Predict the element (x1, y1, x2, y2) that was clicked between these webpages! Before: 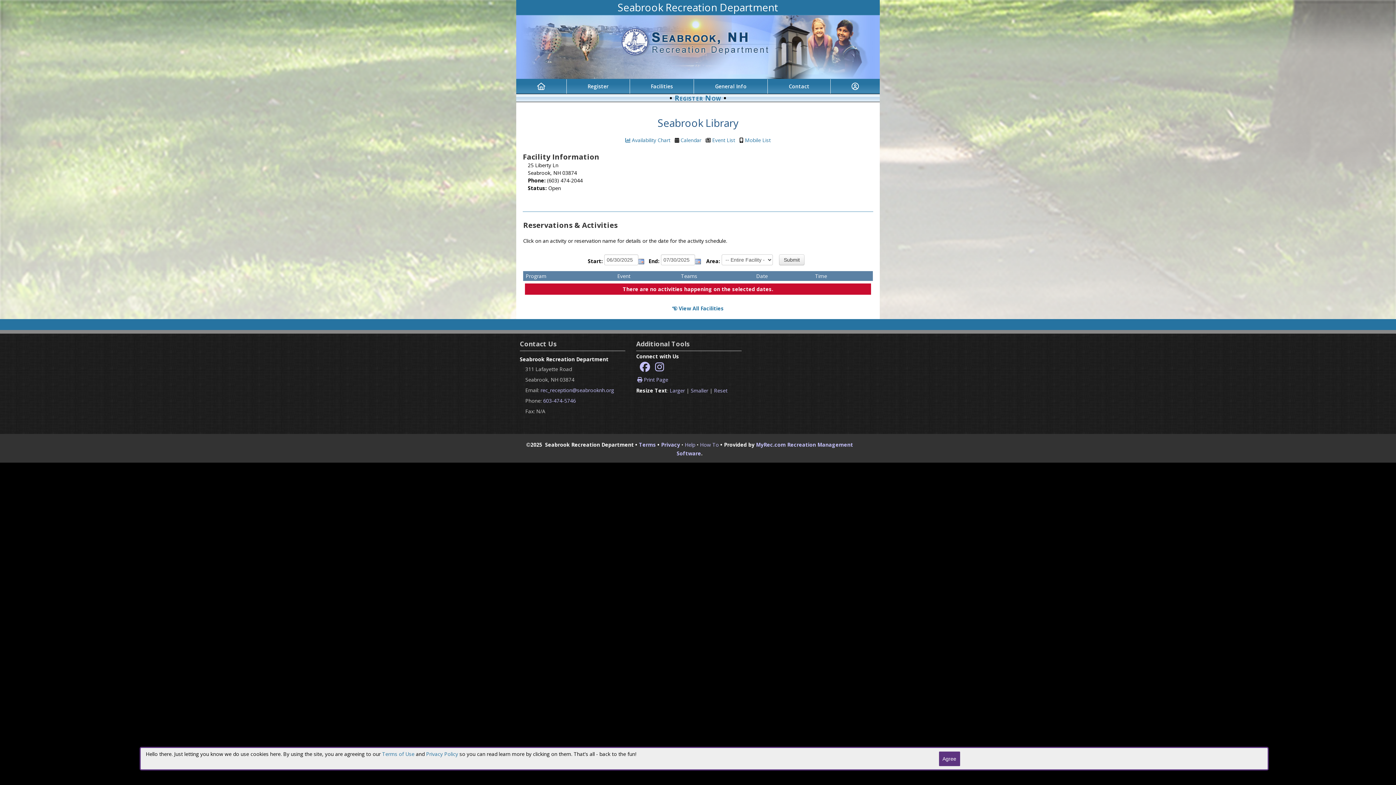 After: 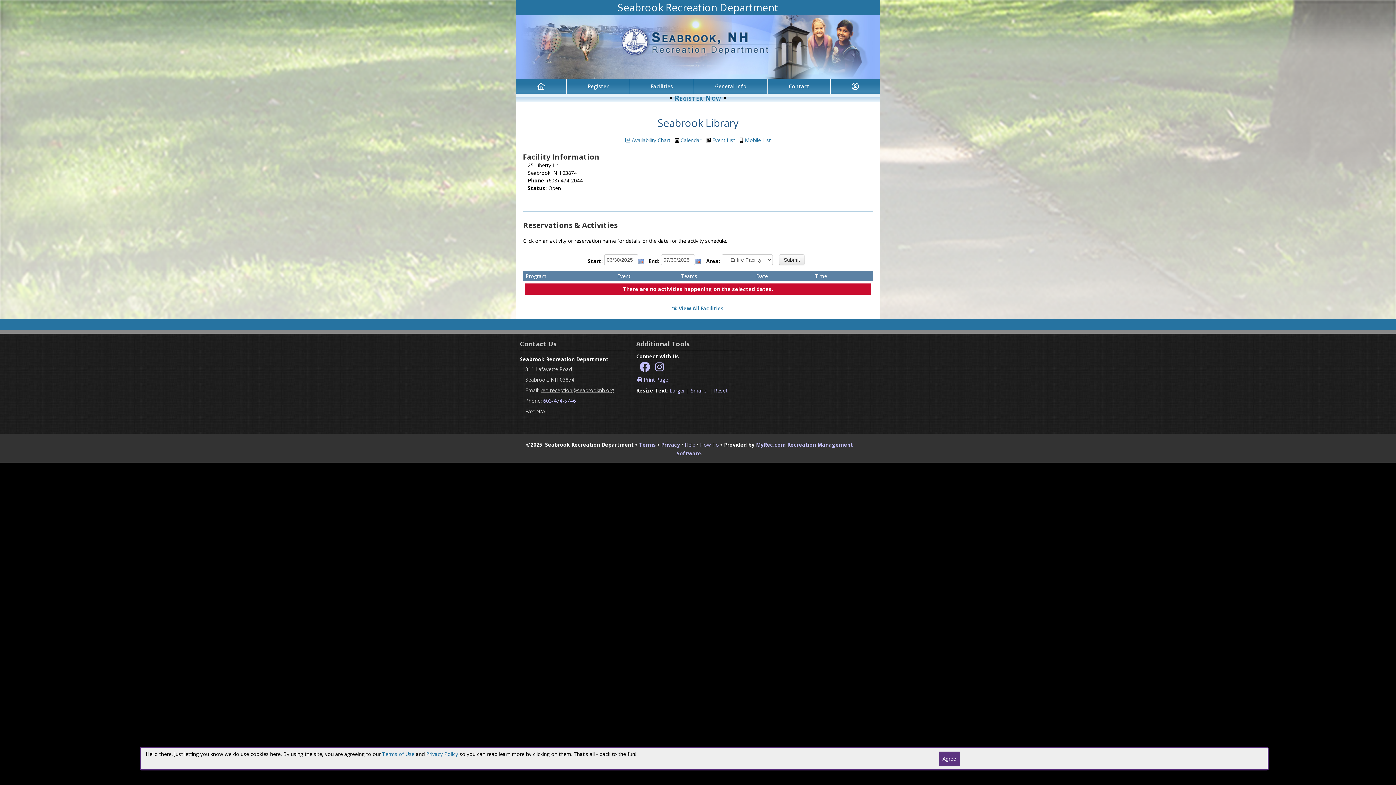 Action: label: rec_reception@seabrooknh.org bbox: (540, 386, 614, 393)